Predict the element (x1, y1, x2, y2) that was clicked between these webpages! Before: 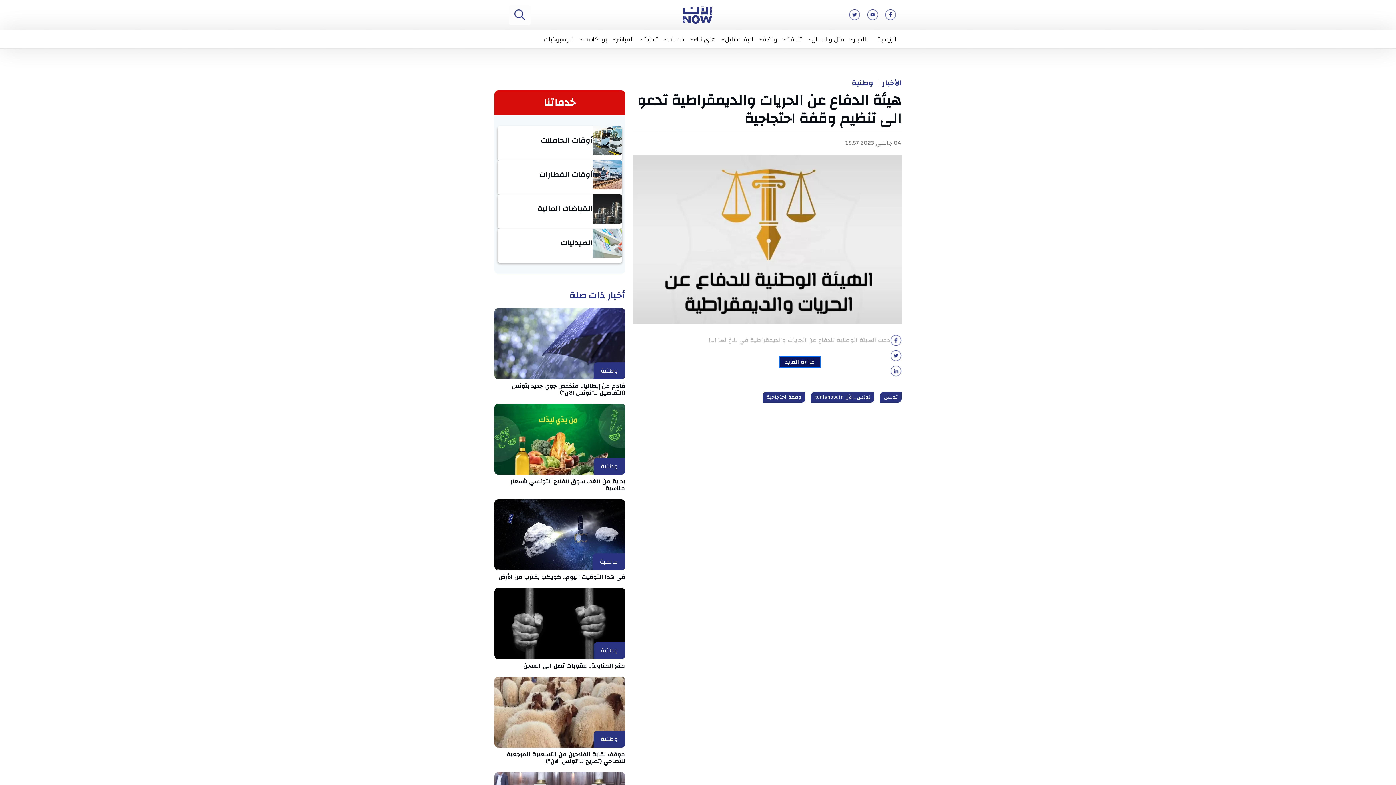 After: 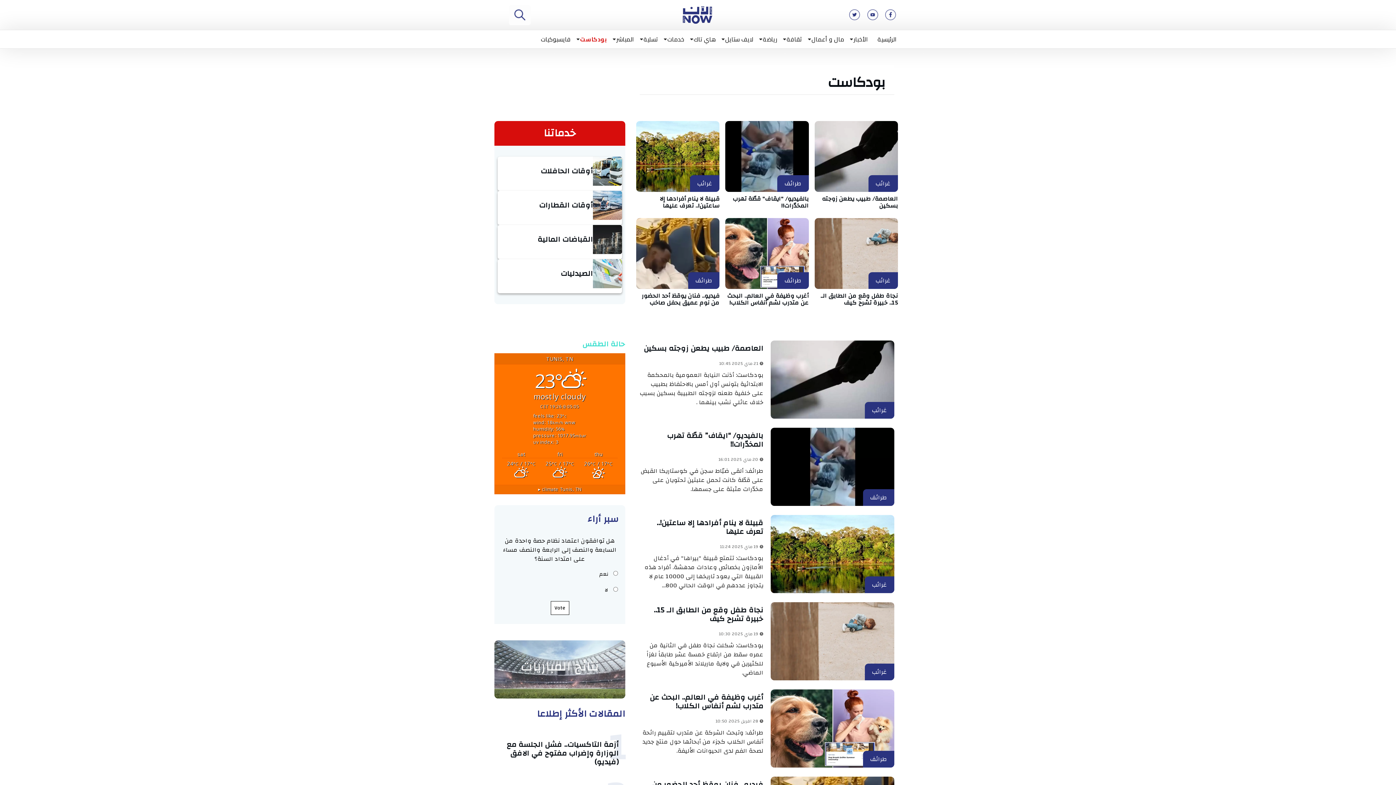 Action: label: بودكاست bbox: (578, 30, 611, 48)